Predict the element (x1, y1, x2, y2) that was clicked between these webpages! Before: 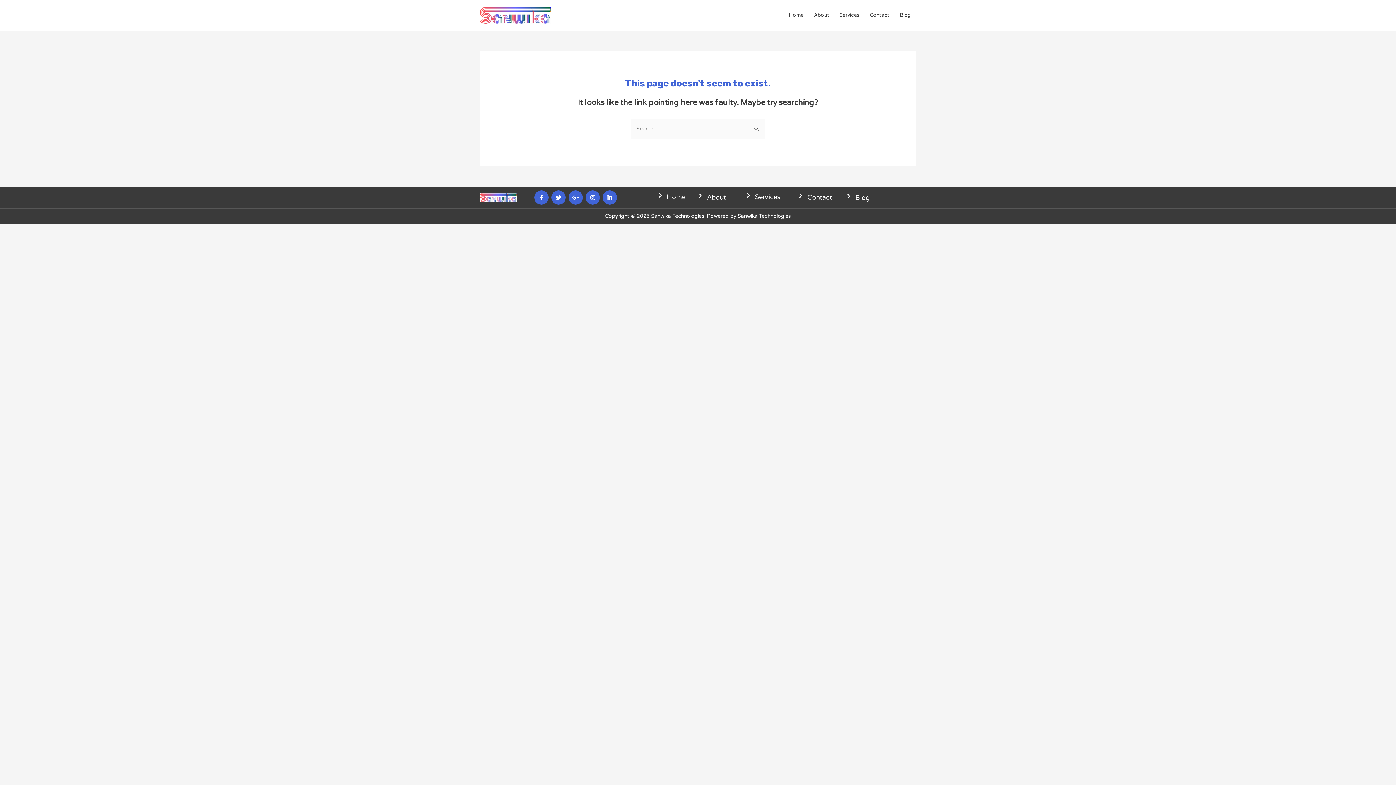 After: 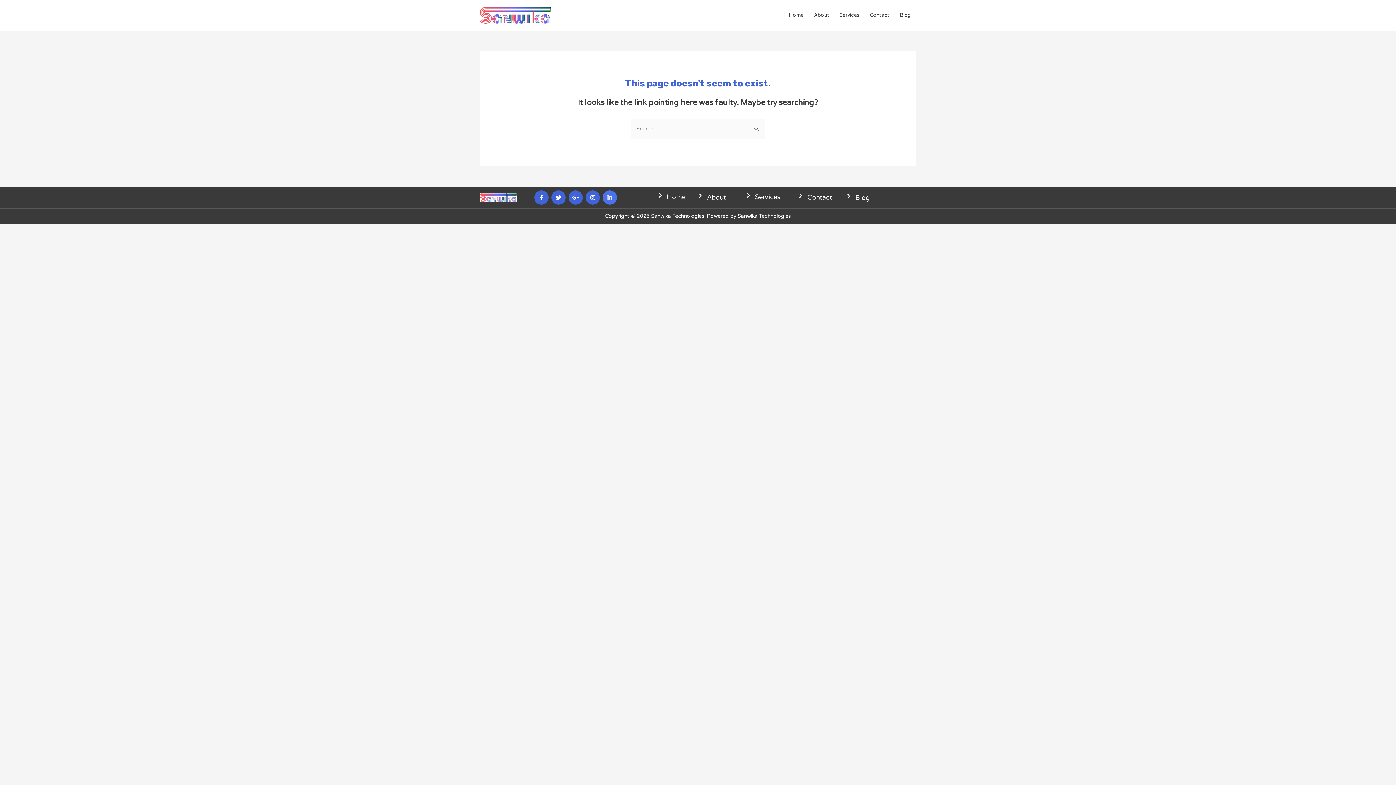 Action: bbox: (602, 190, 617, 204) label: Linkedin-in